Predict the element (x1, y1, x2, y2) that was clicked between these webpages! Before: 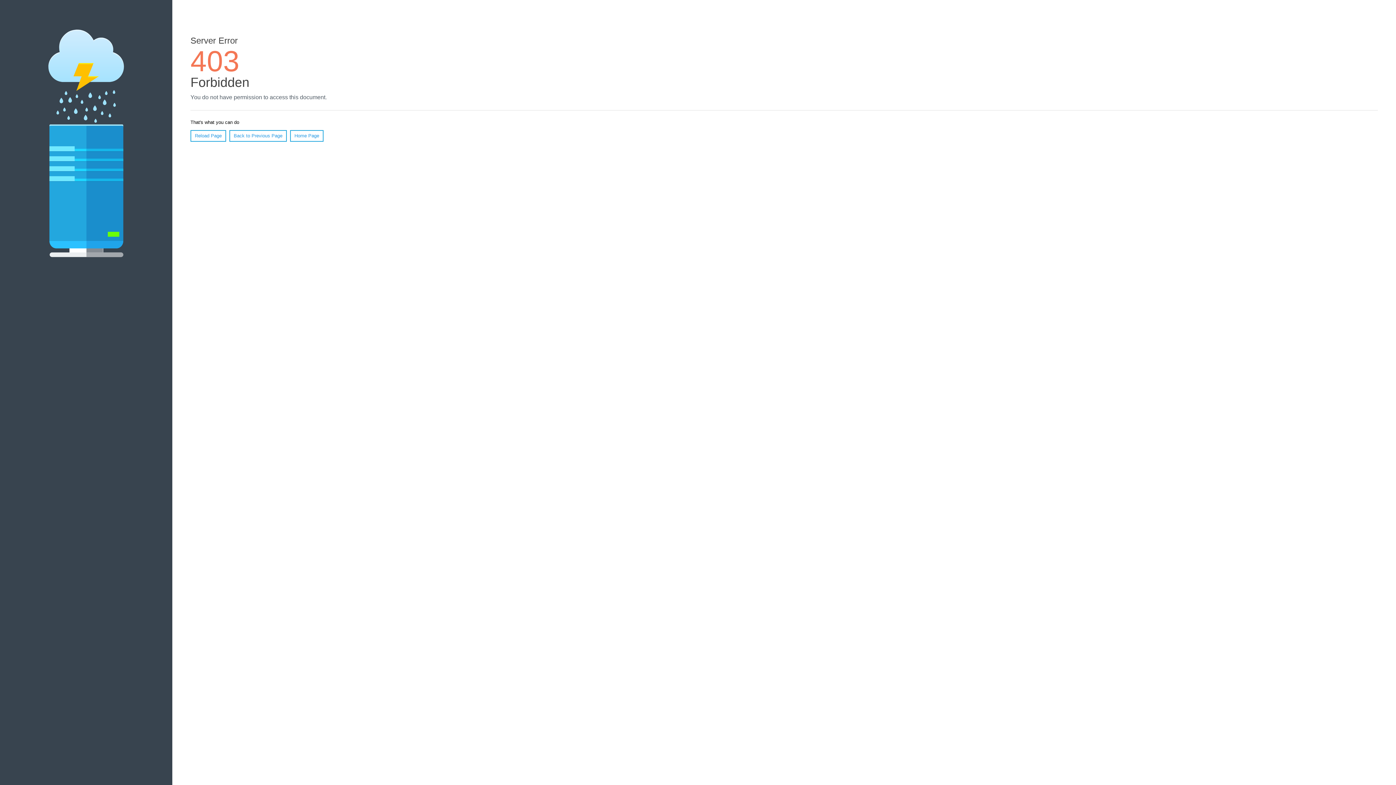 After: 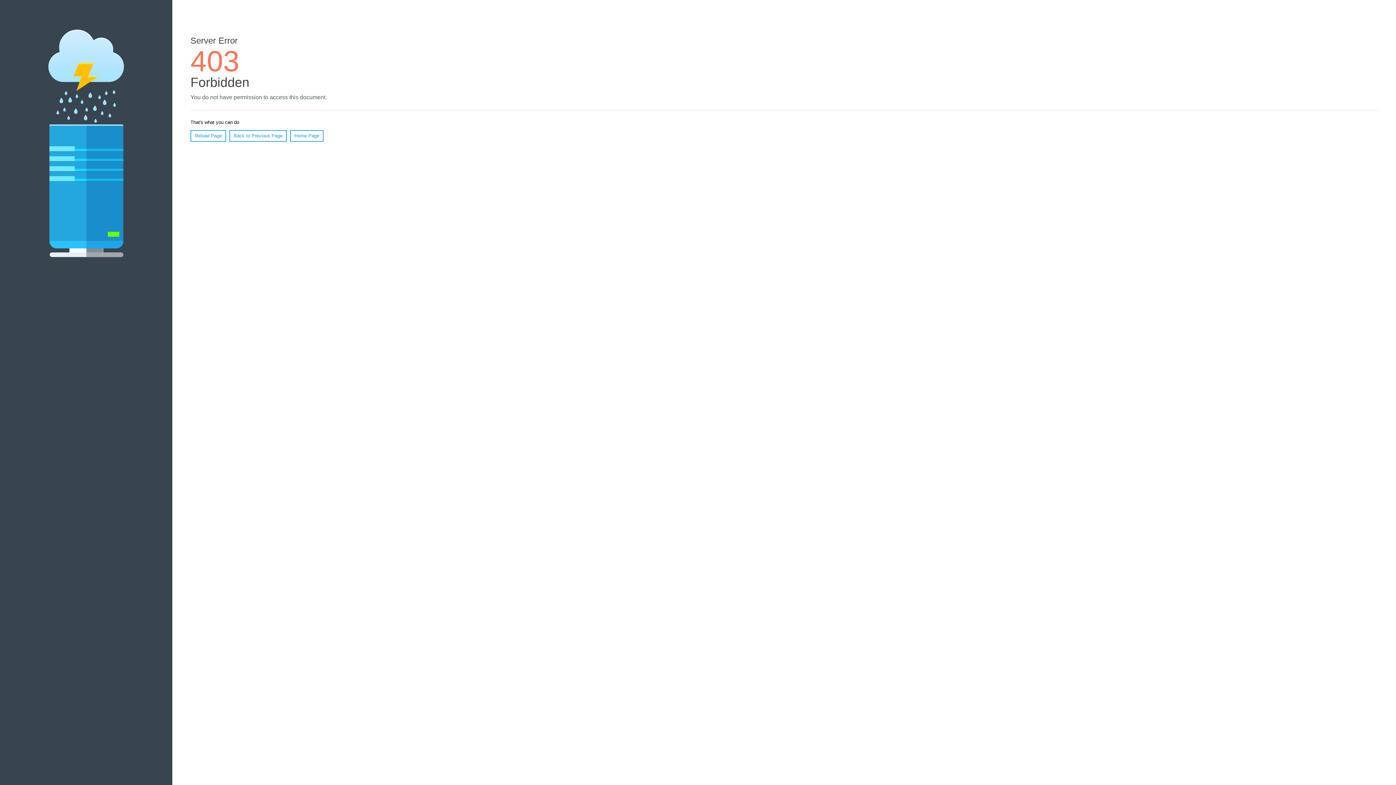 Action: bbox: (190, 130, 226, 141) label: Reload Page